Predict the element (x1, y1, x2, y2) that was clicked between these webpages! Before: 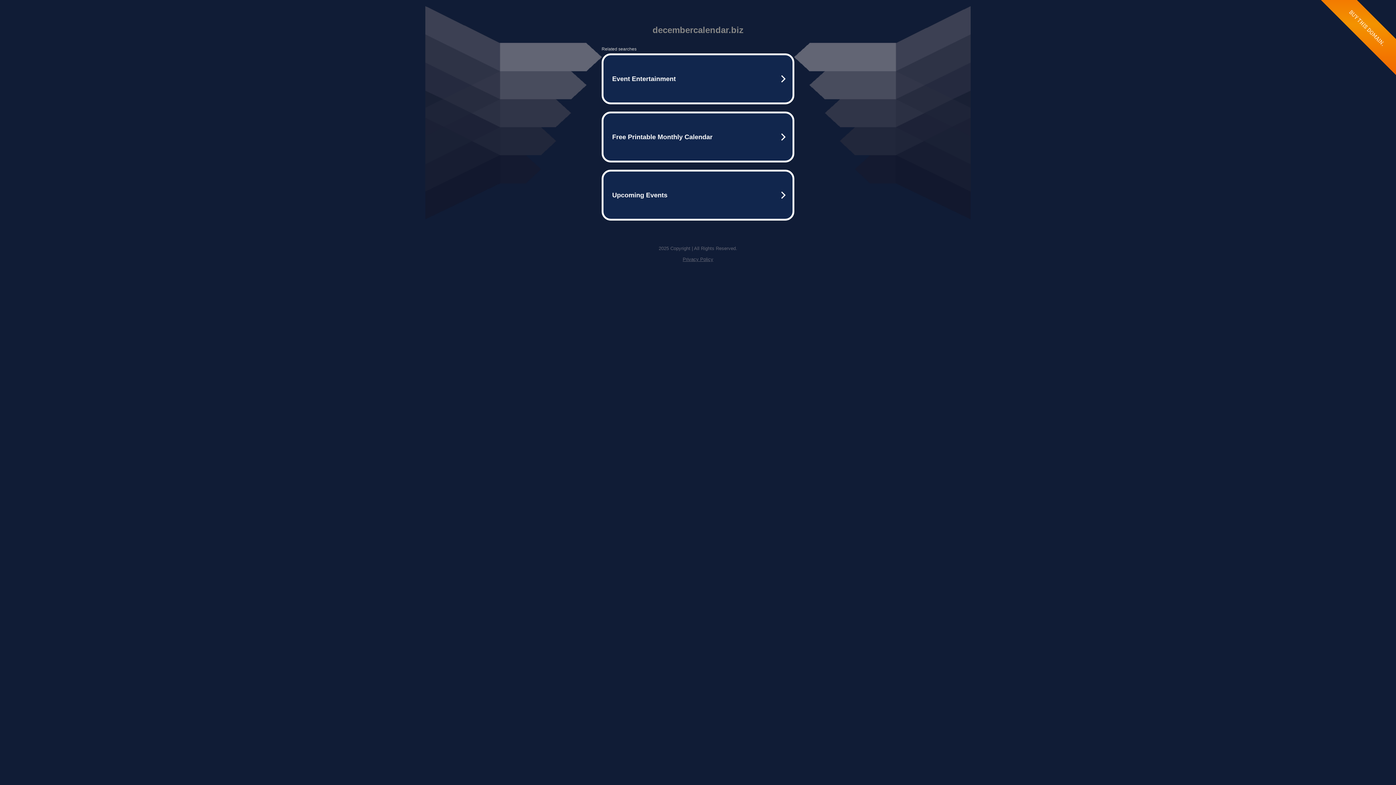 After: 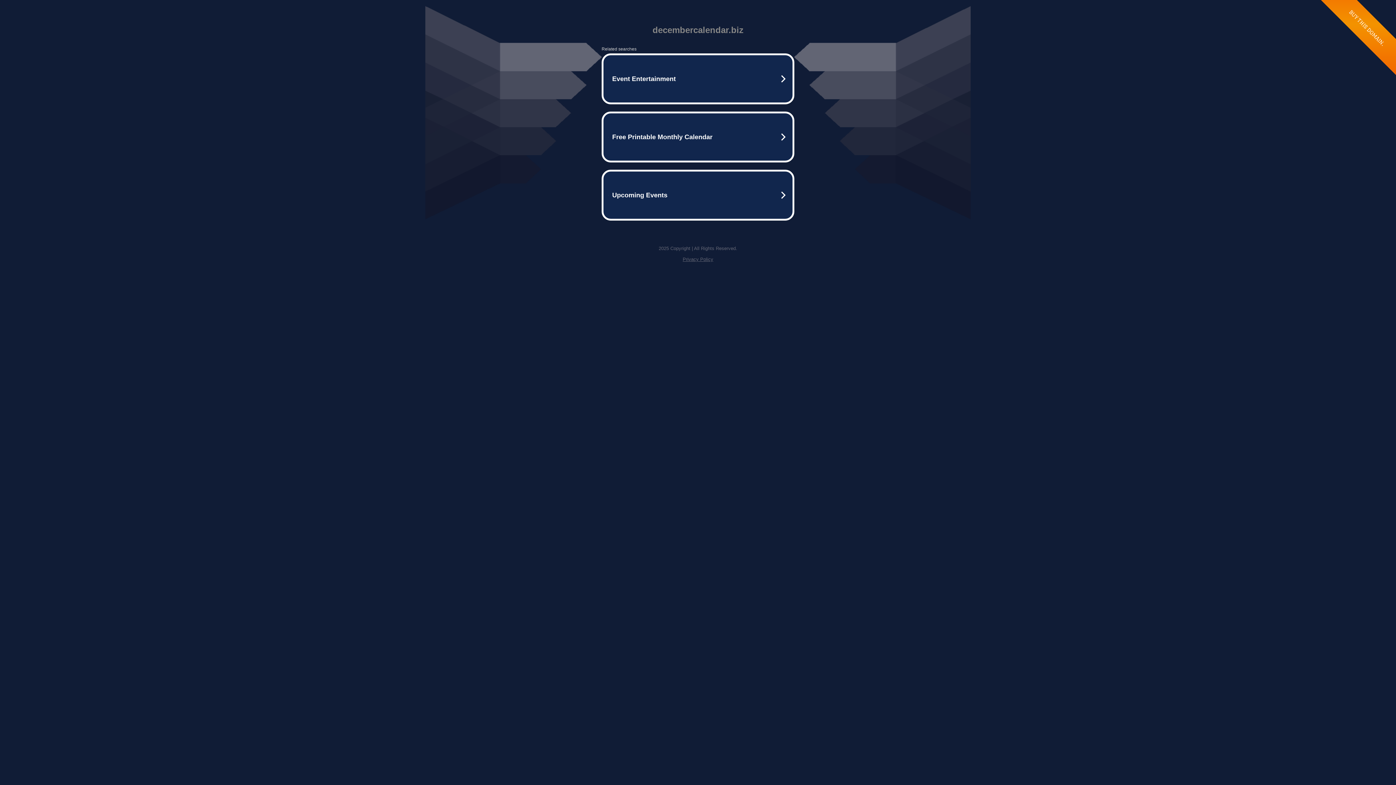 Action: label: Privacy Policy bbox: (682, 256, 713, 262)